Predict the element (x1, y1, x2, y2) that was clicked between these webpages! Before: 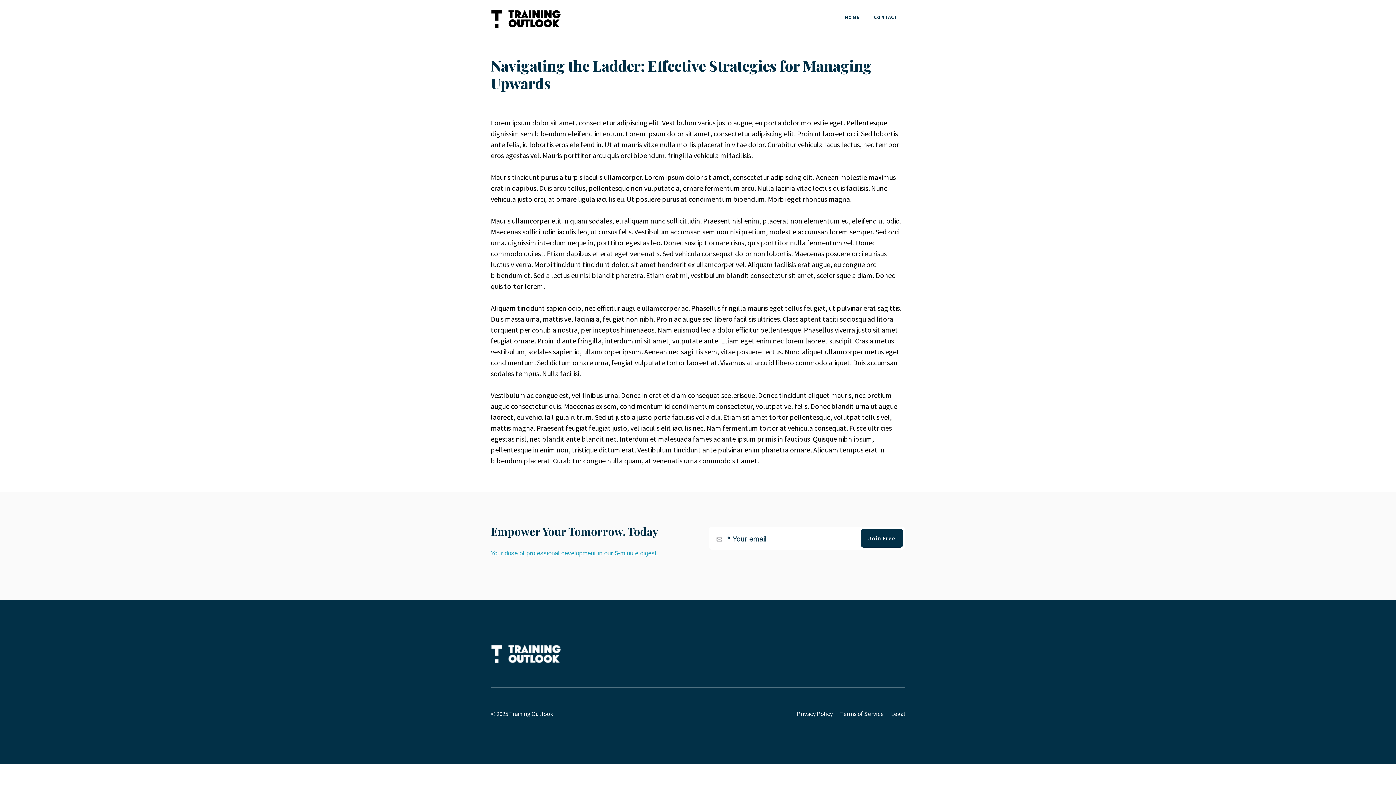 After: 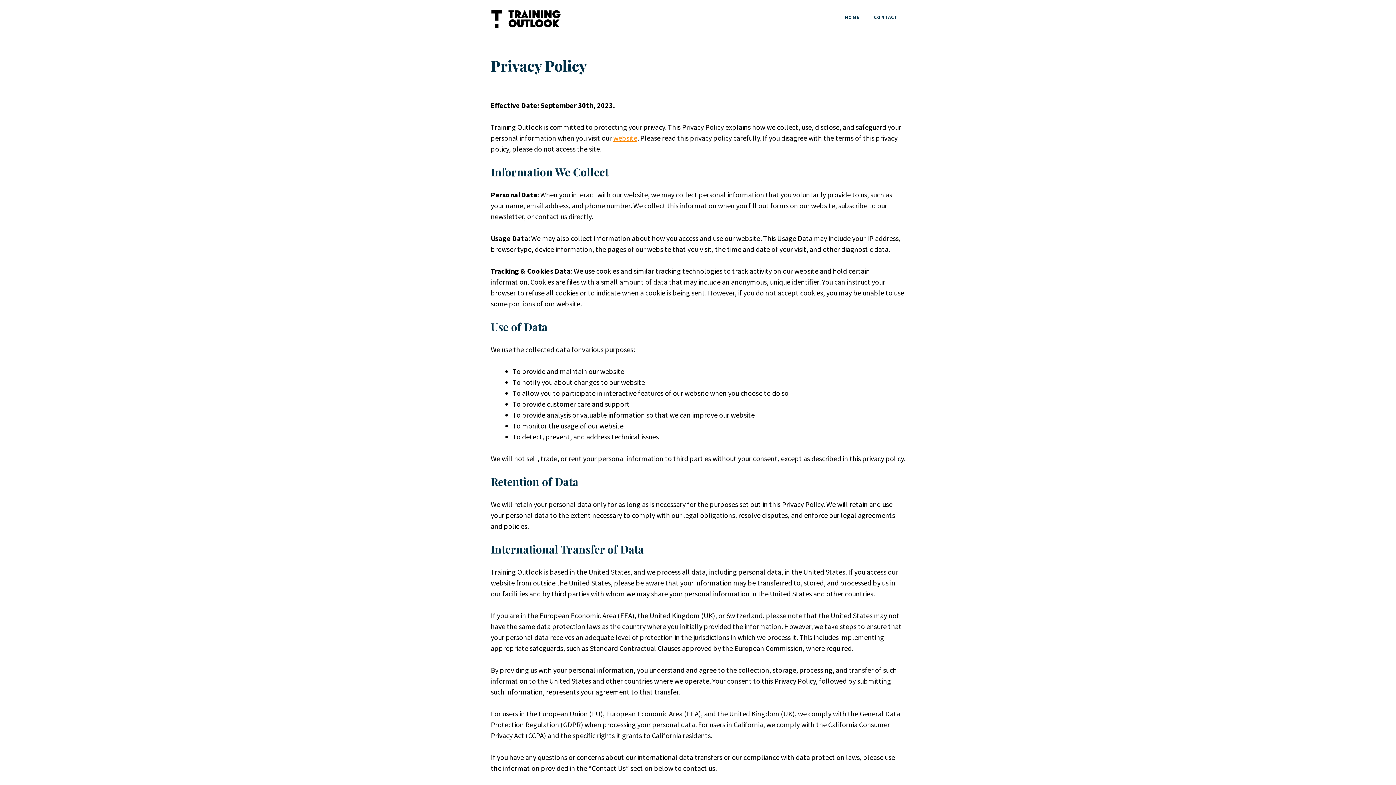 Action: bbox: (797, 709, 833, 718) label: Privacy Policy